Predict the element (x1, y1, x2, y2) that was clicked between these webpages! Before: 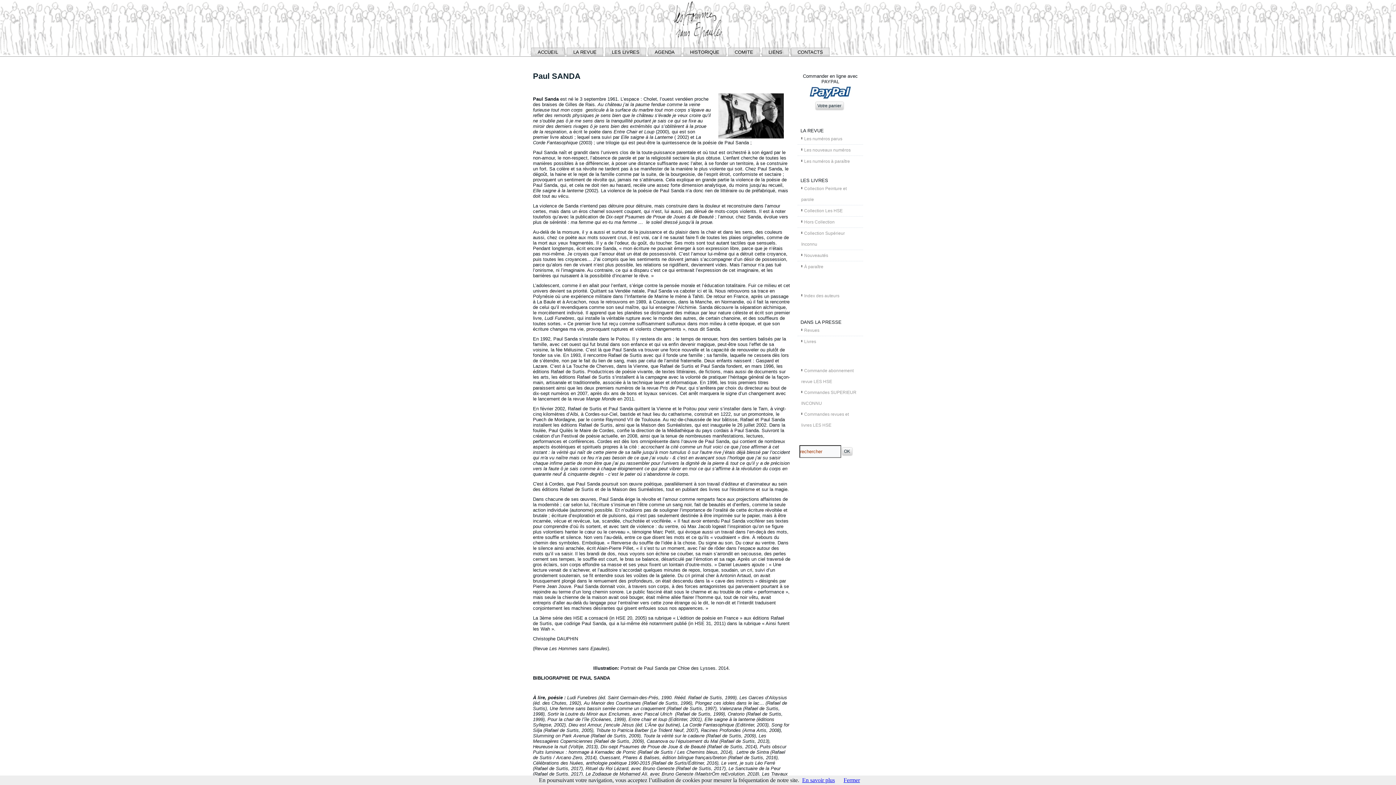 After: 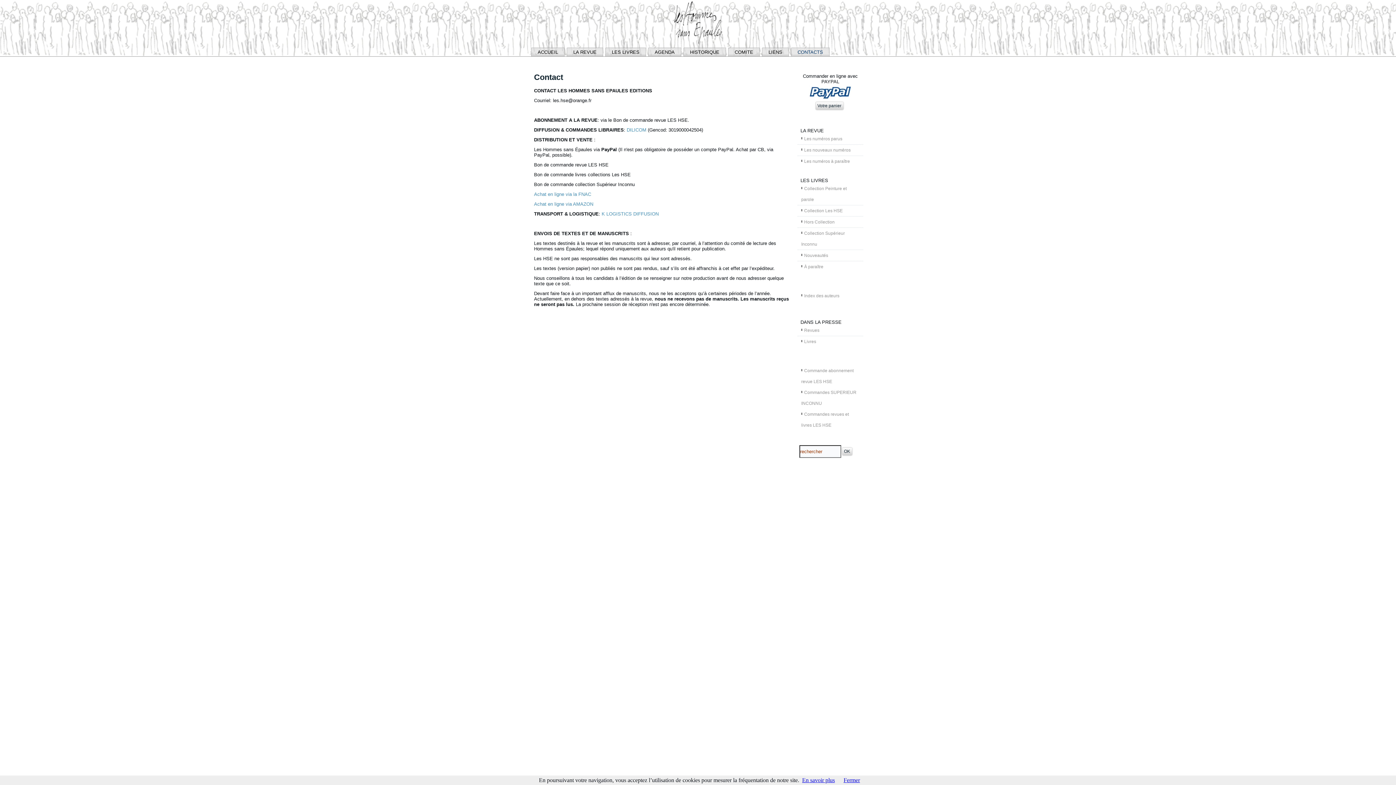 Action: bbox: (791, 47, 829, 56) label: CONTACTS